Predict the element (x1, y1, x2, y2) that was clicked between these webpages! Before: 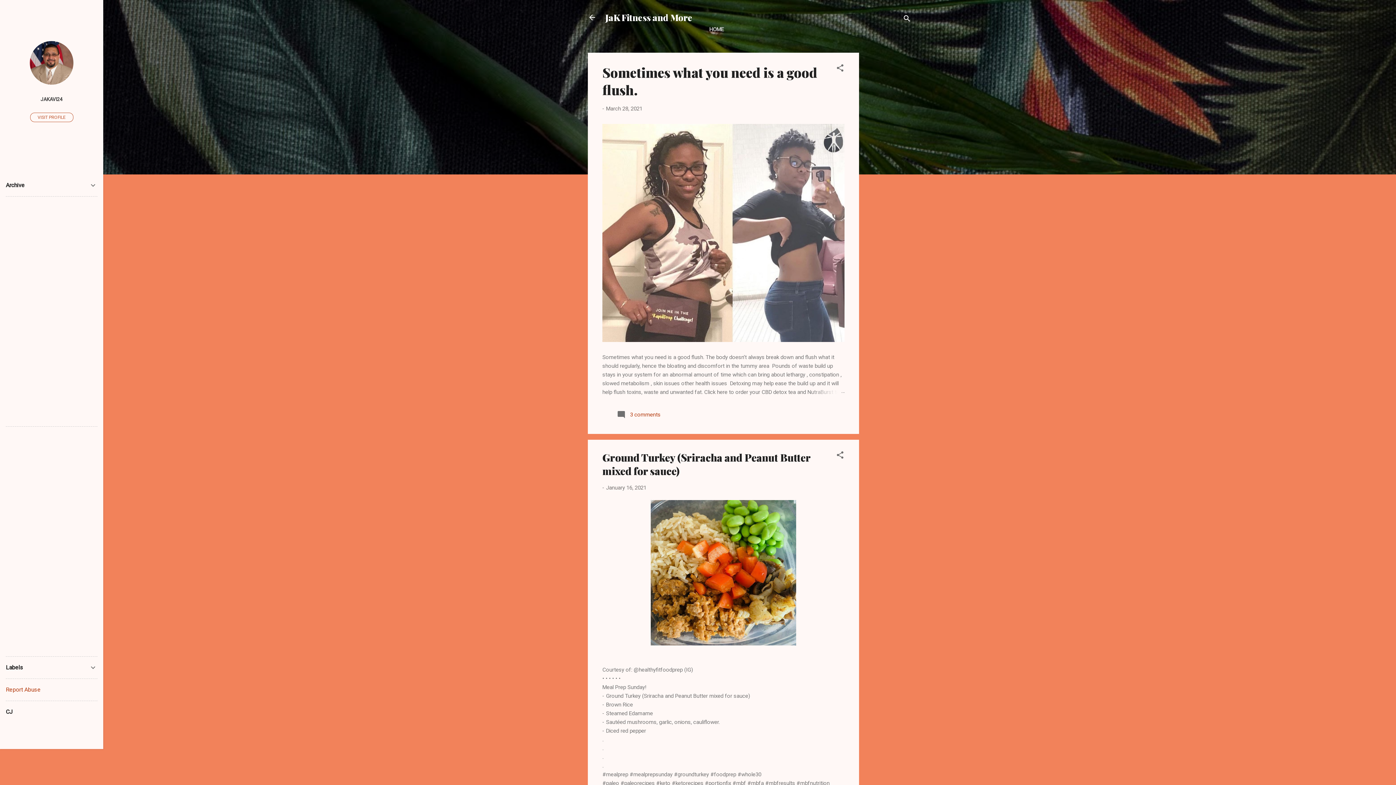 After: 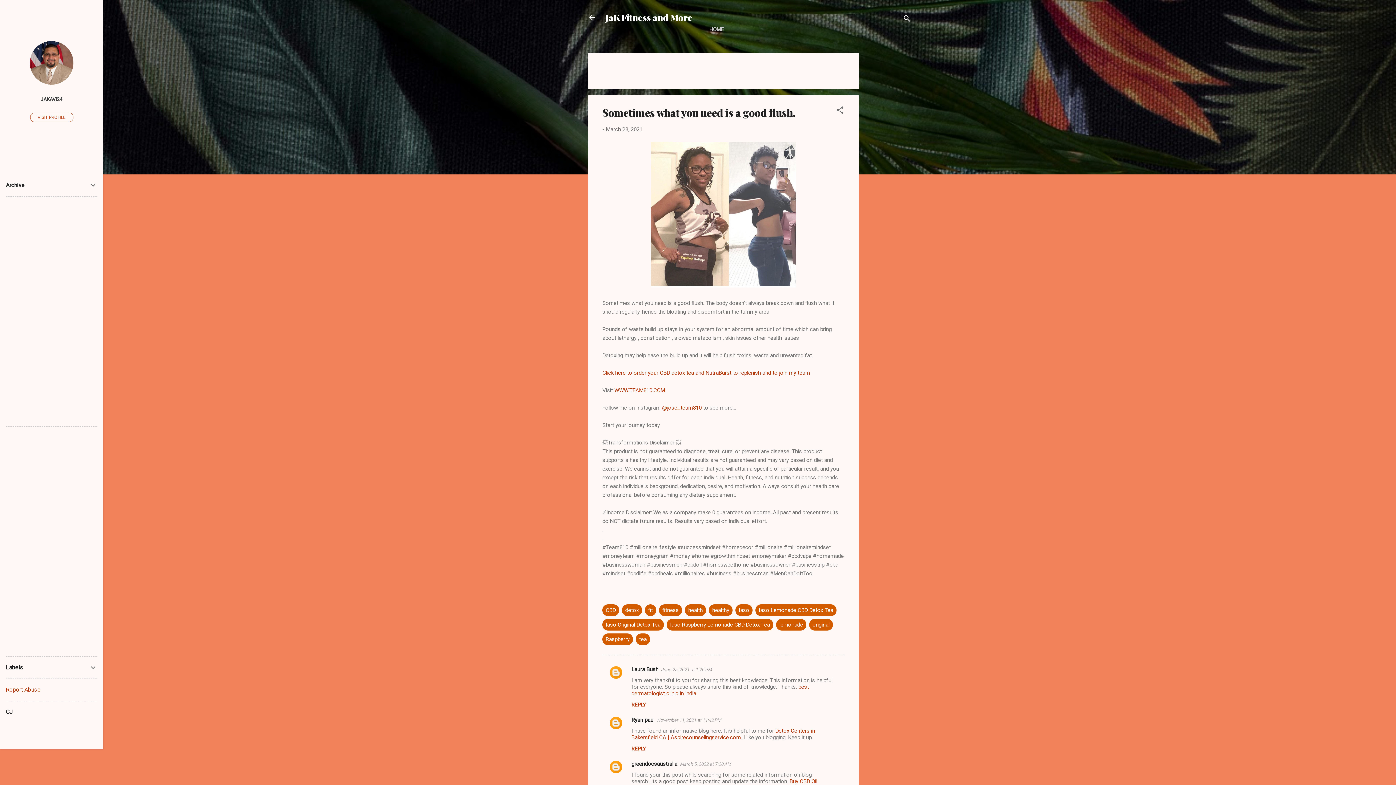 Action: bbox: (606, 105, 642, 112) label: March 28, 2021